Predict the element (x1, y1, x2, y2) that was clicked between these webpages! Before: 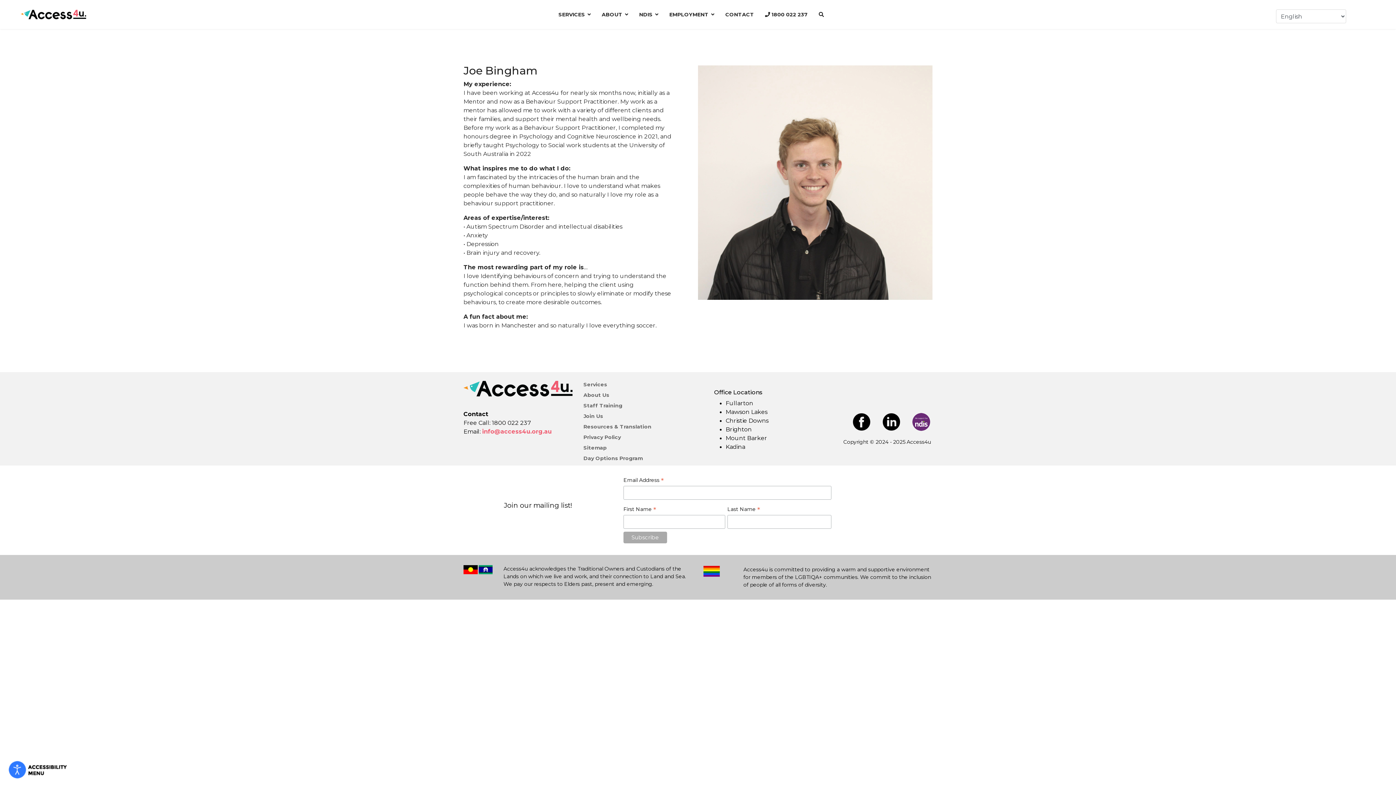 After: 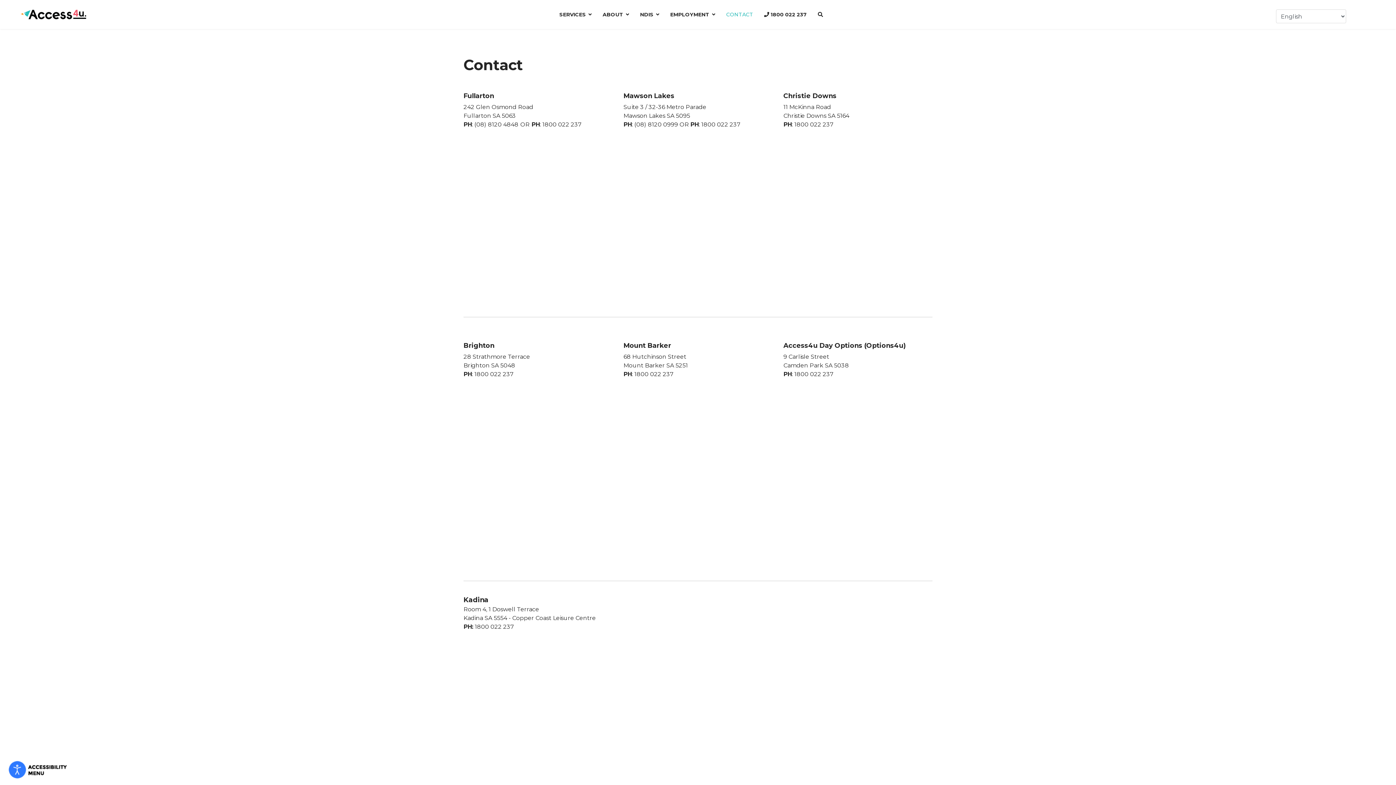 Action: label: CONTACT bbox: (720, 0, 759, 29)